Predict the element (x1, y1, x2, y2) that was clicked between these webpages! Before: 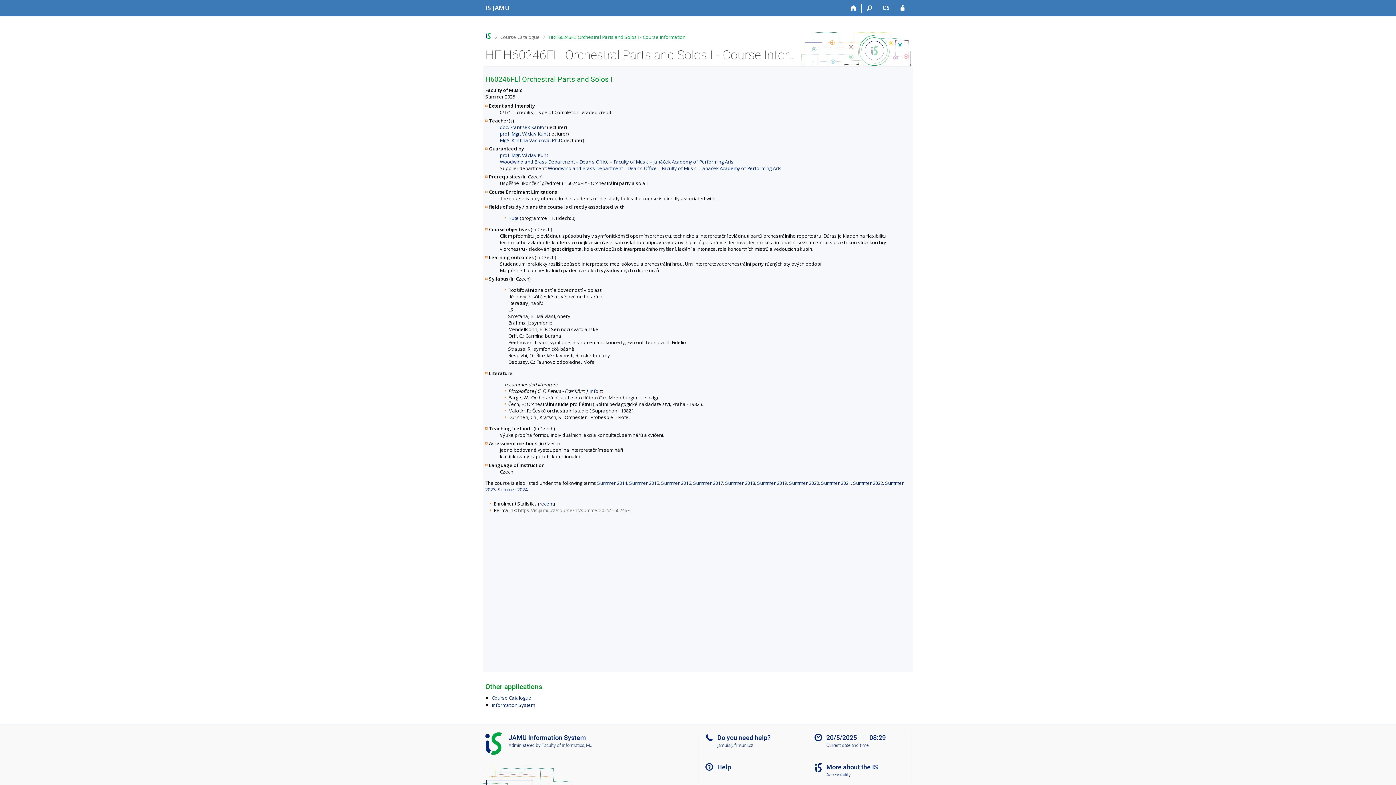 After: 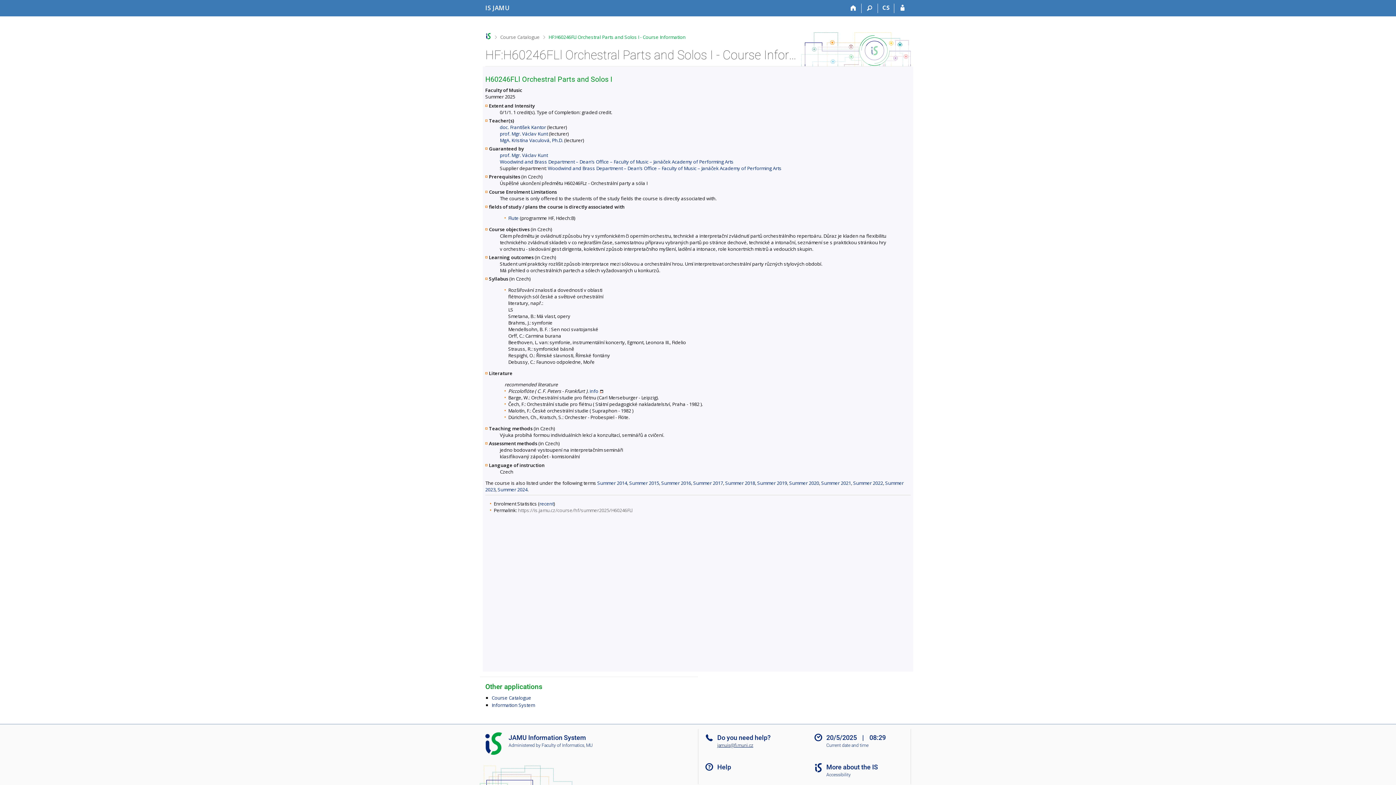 Action: bbox: (717, 743, 753, 748) label: jamuis@fi.muni.cz